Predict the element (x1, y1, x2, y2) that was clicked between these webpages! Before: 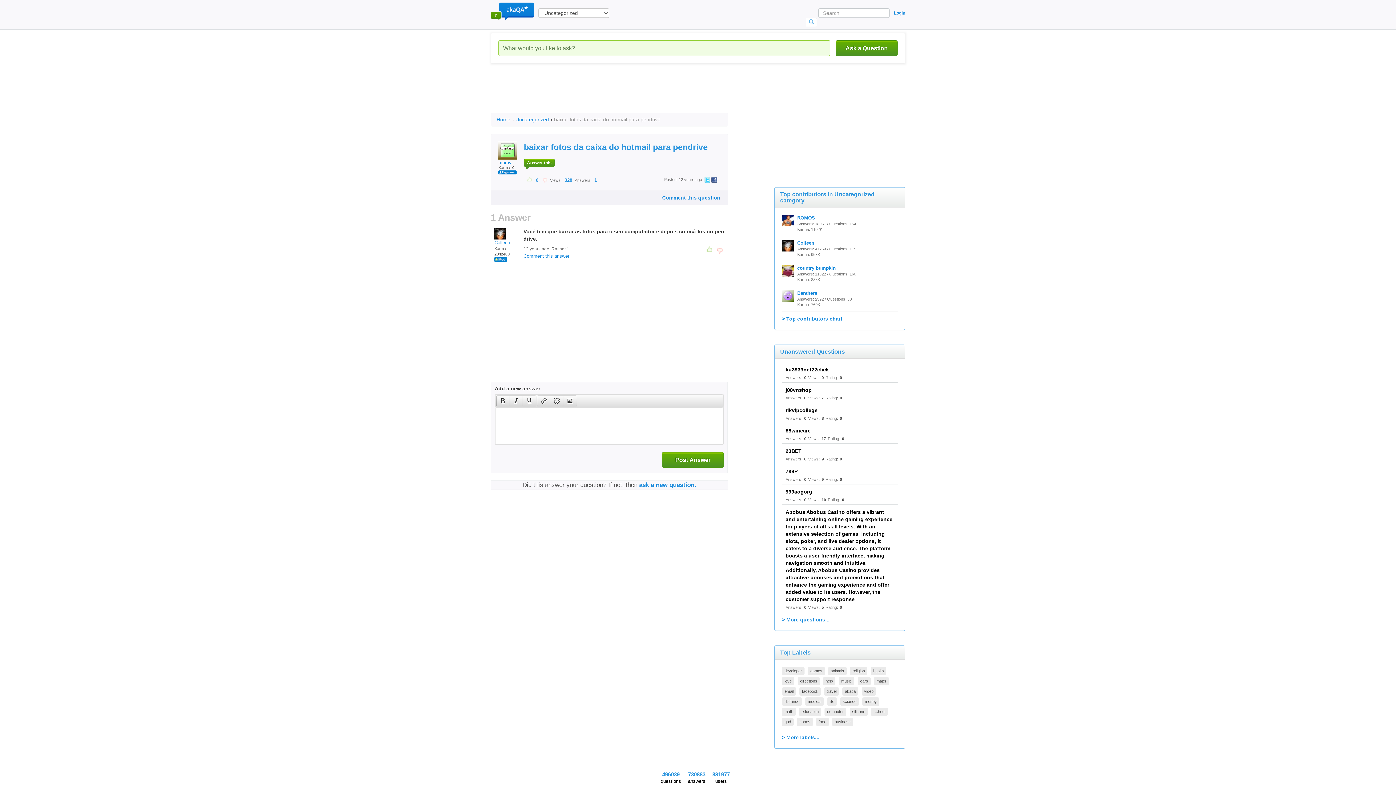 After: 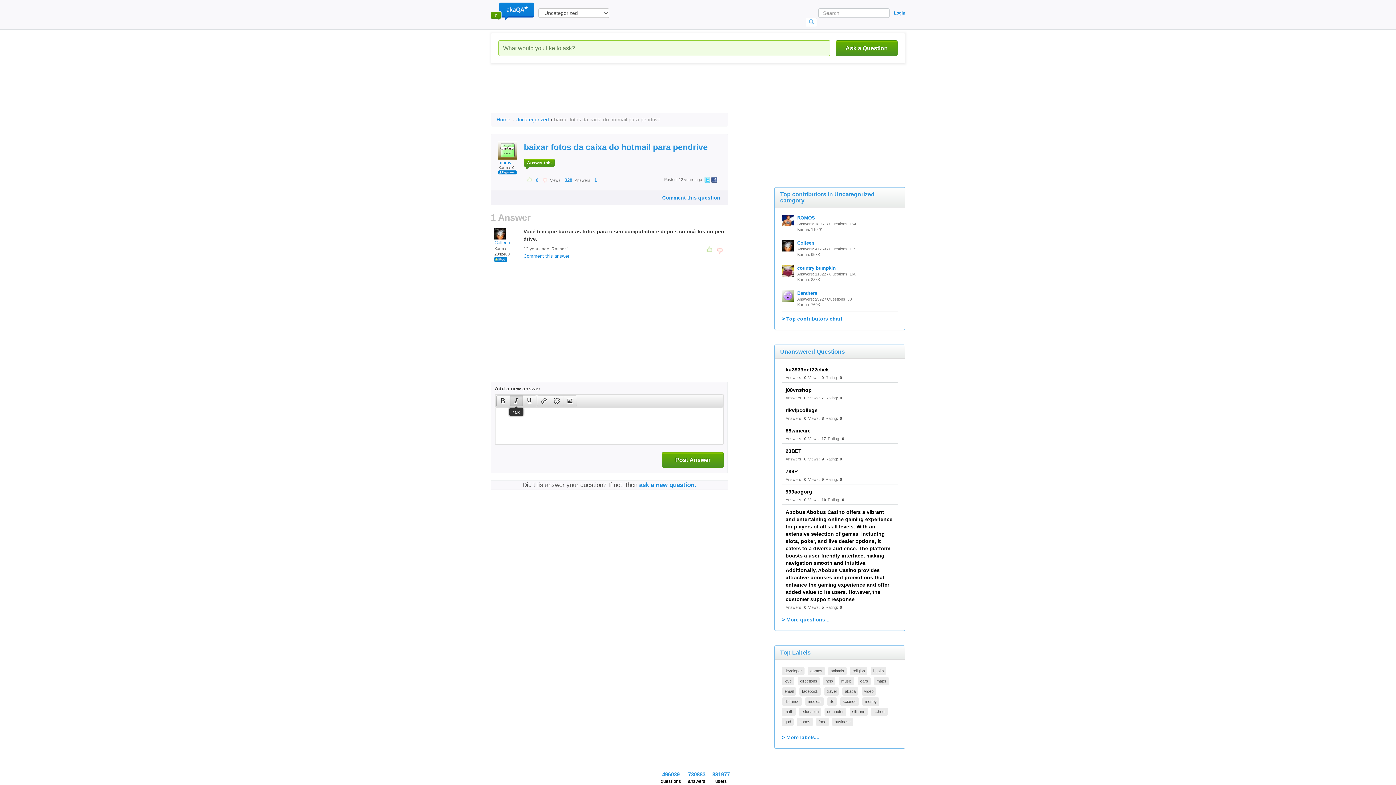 Action: bbox: (509, 396, 522, 406)